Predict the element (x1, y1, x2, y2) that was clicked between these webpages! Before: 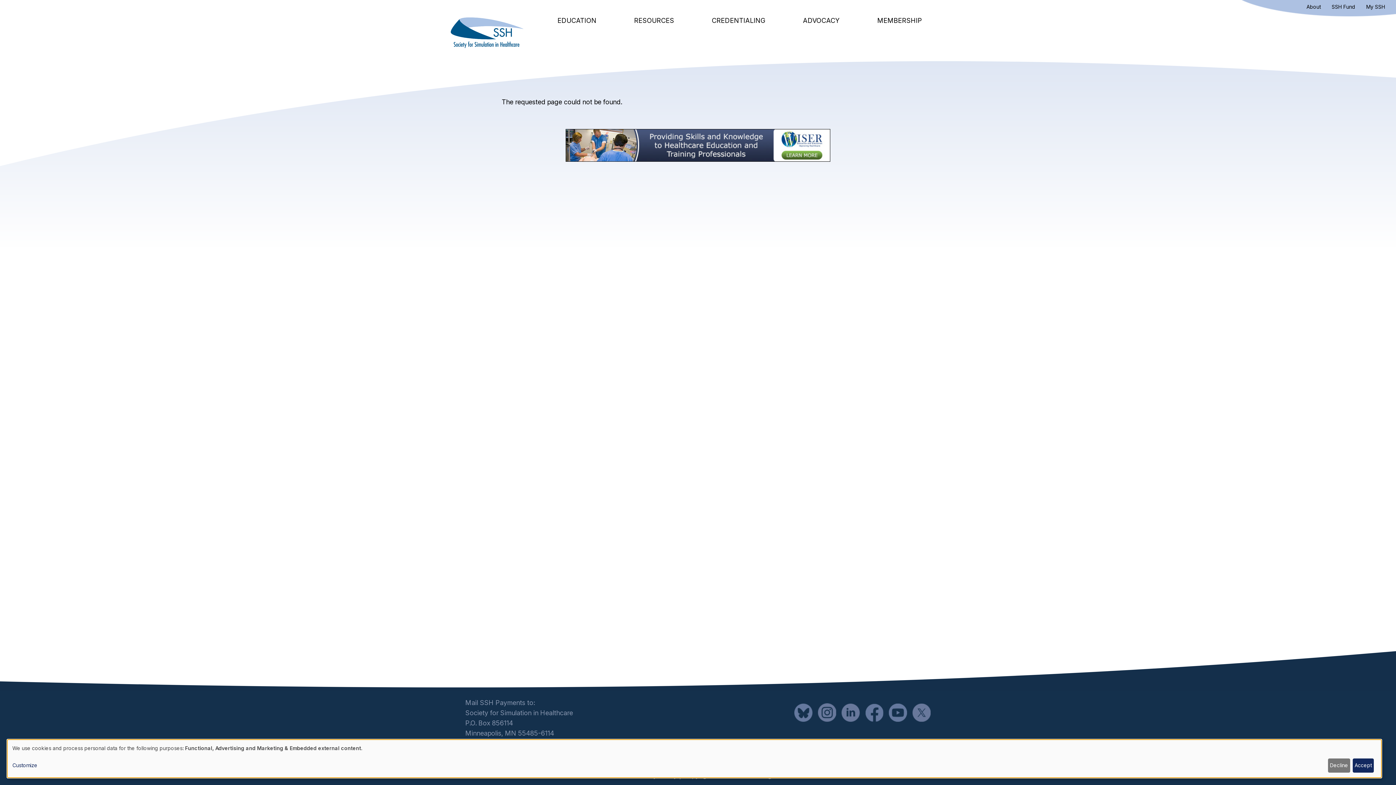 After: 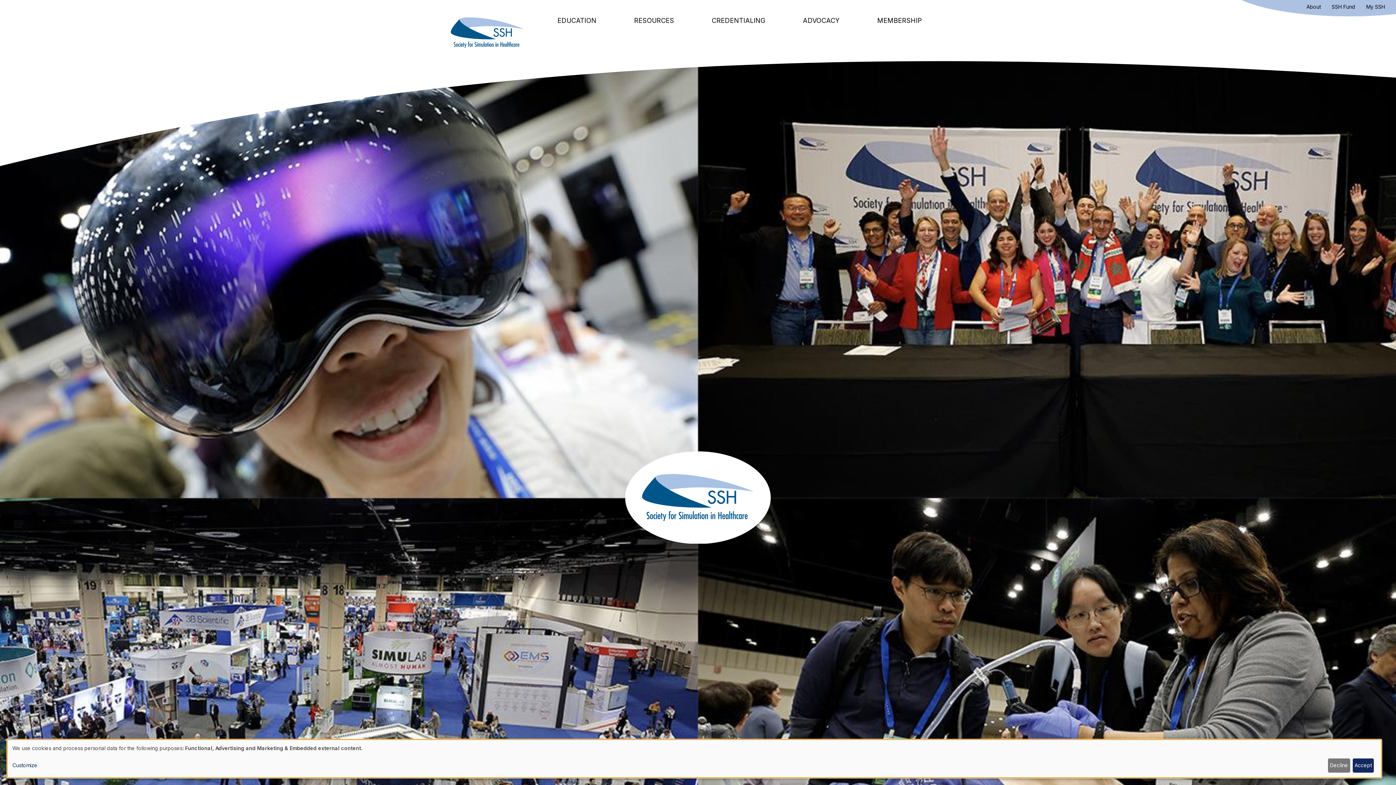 Action: bbox: (450, 17, 523, 48)